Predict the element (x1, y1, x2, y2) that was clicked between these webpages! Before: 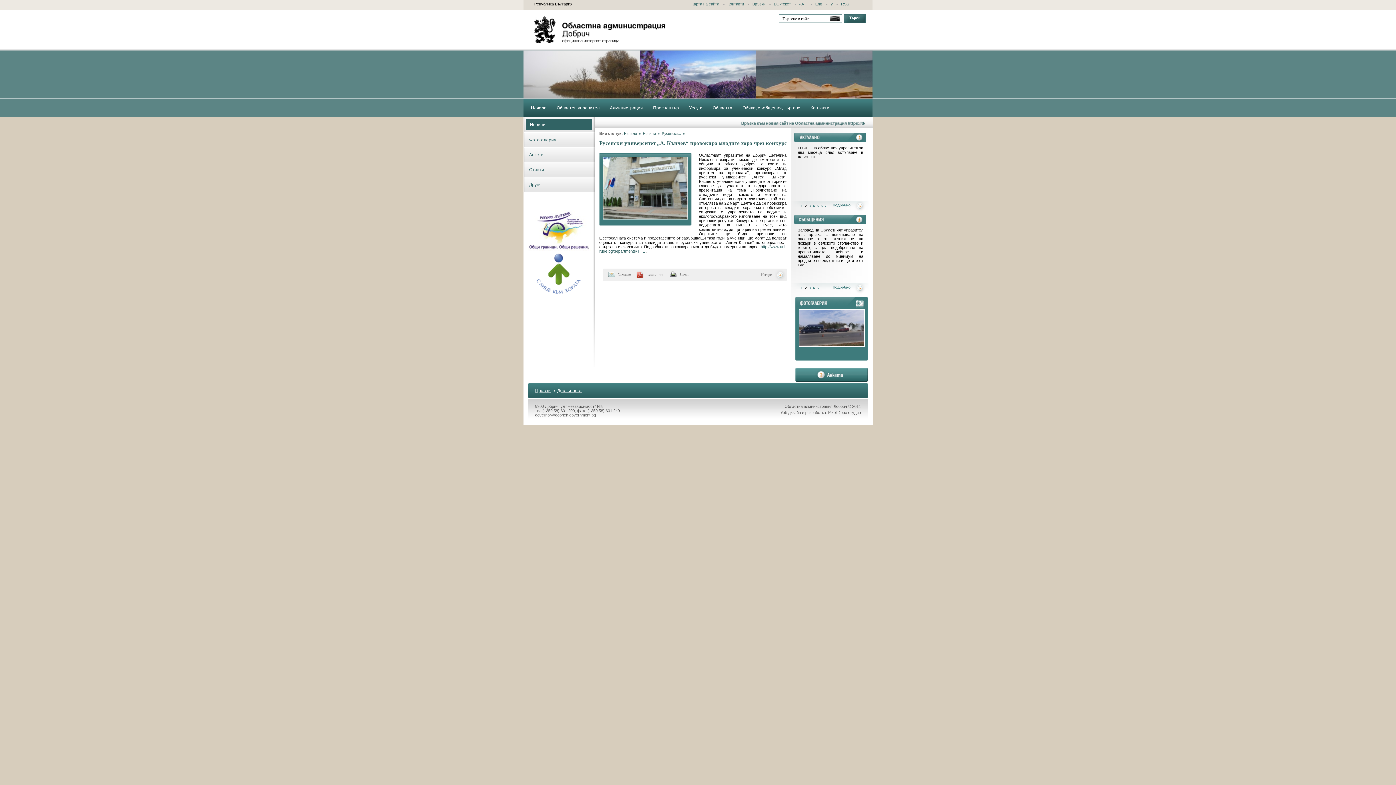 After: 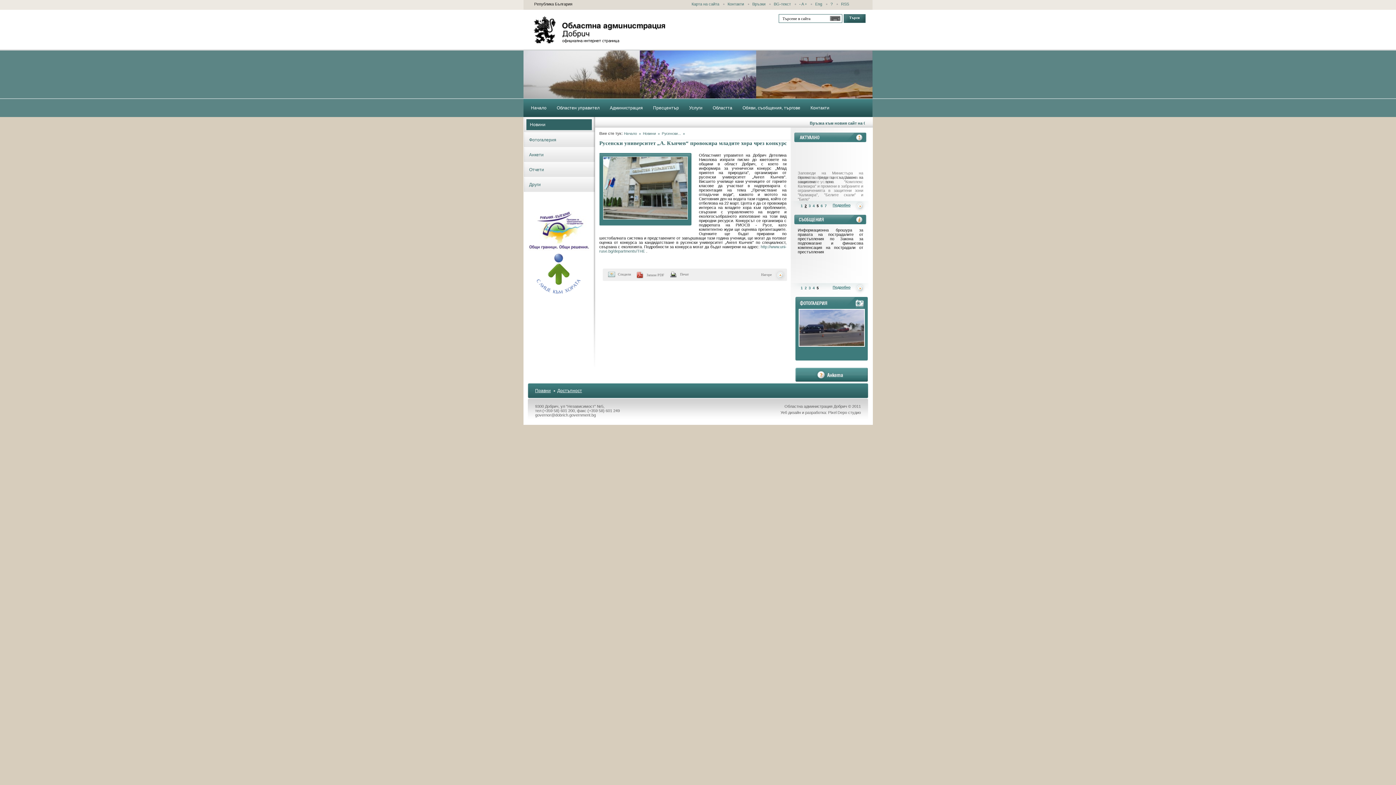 Action: label: 2 bbox: (804, 204, 807, 208)